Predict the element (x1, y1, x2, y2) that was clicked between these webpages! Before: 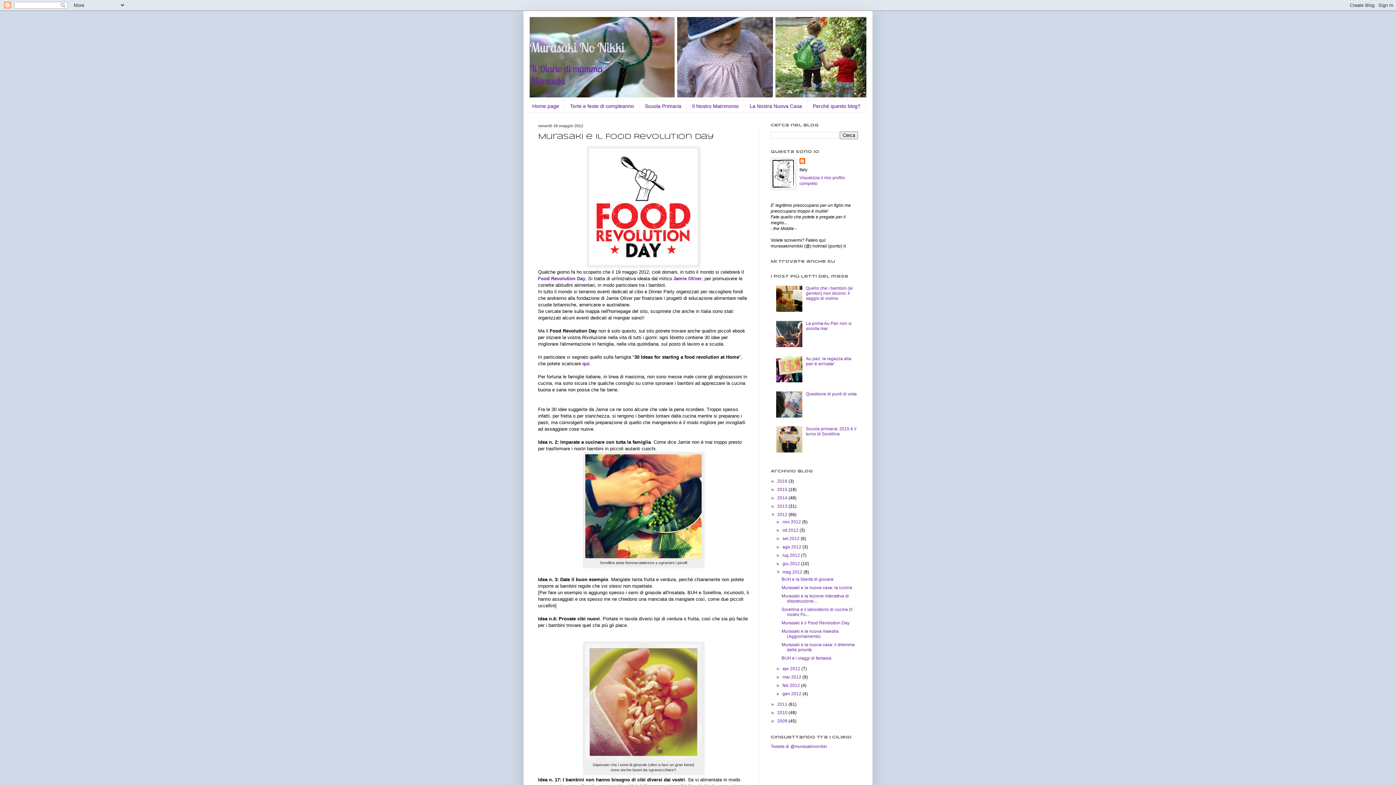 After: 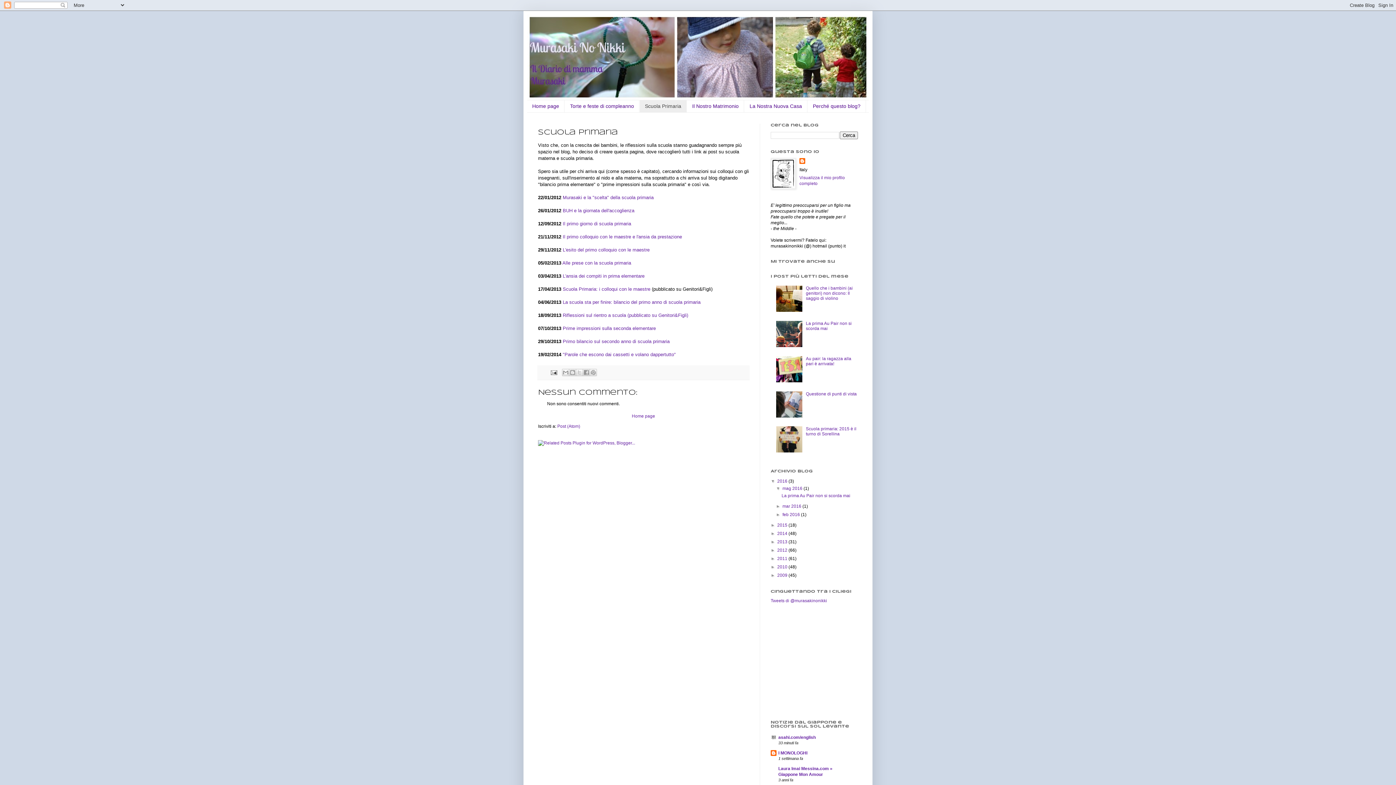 Action: bbox: (639, 100, 686, 112) label: Scuola Primaria